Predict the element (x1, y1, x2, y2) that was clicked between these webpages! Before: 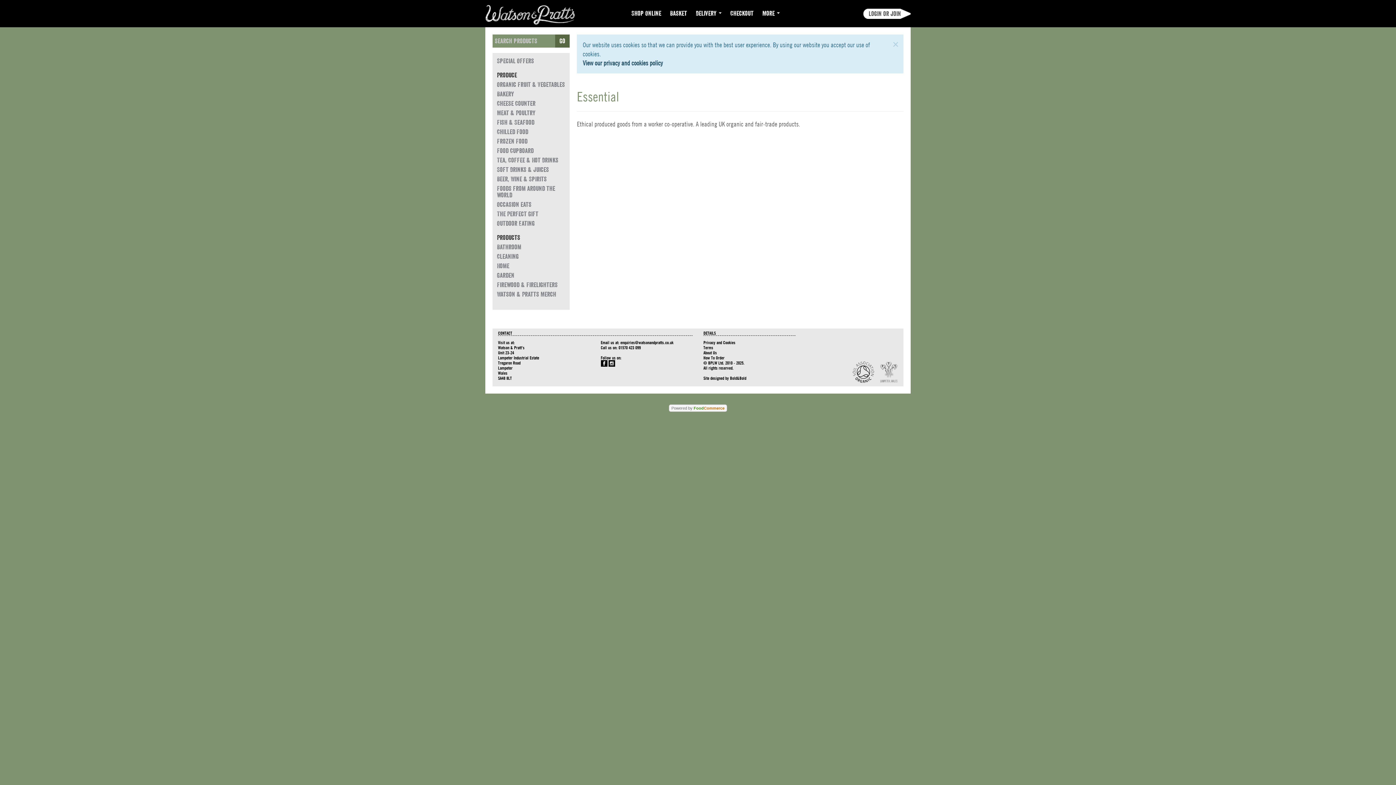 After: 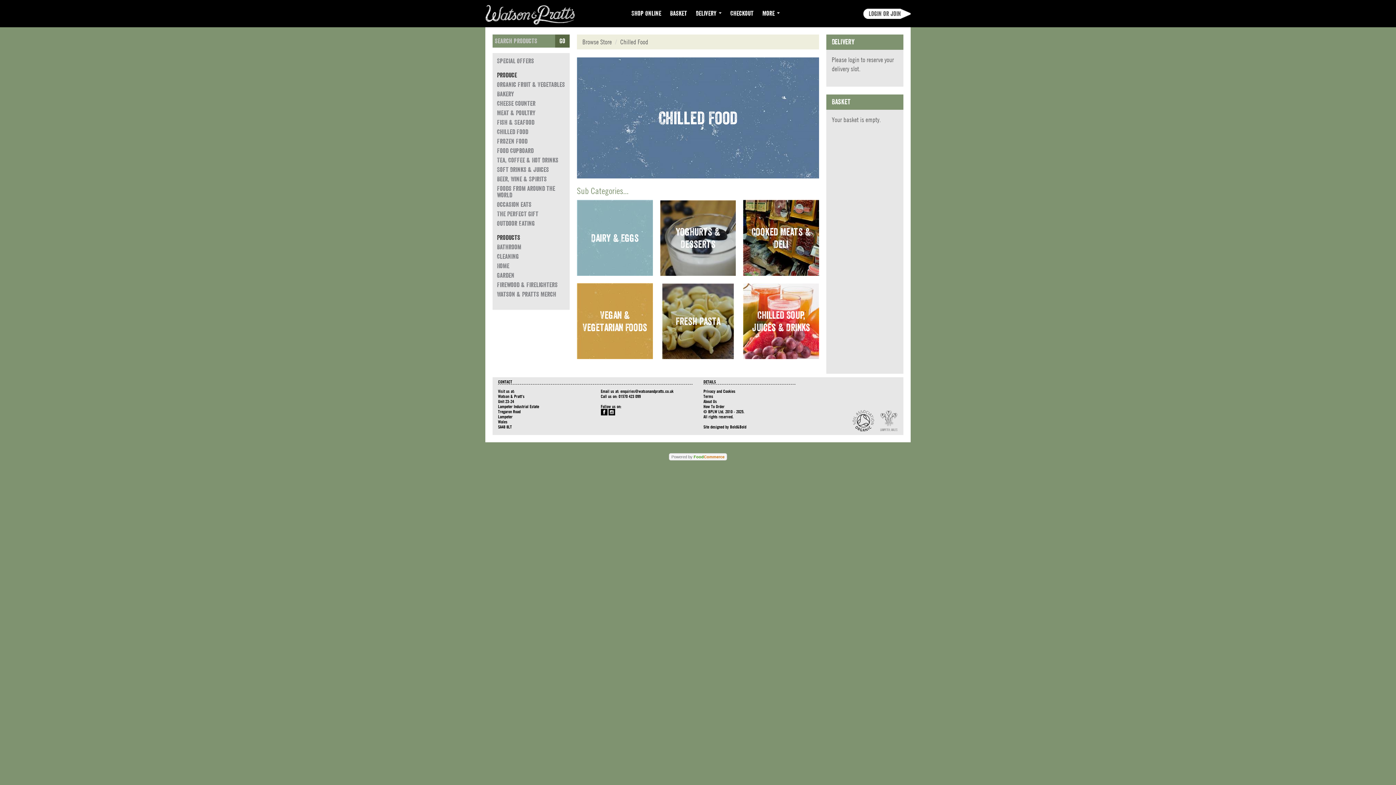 Action: bbox: (492, 127, 569, 136) label: Chilled Food